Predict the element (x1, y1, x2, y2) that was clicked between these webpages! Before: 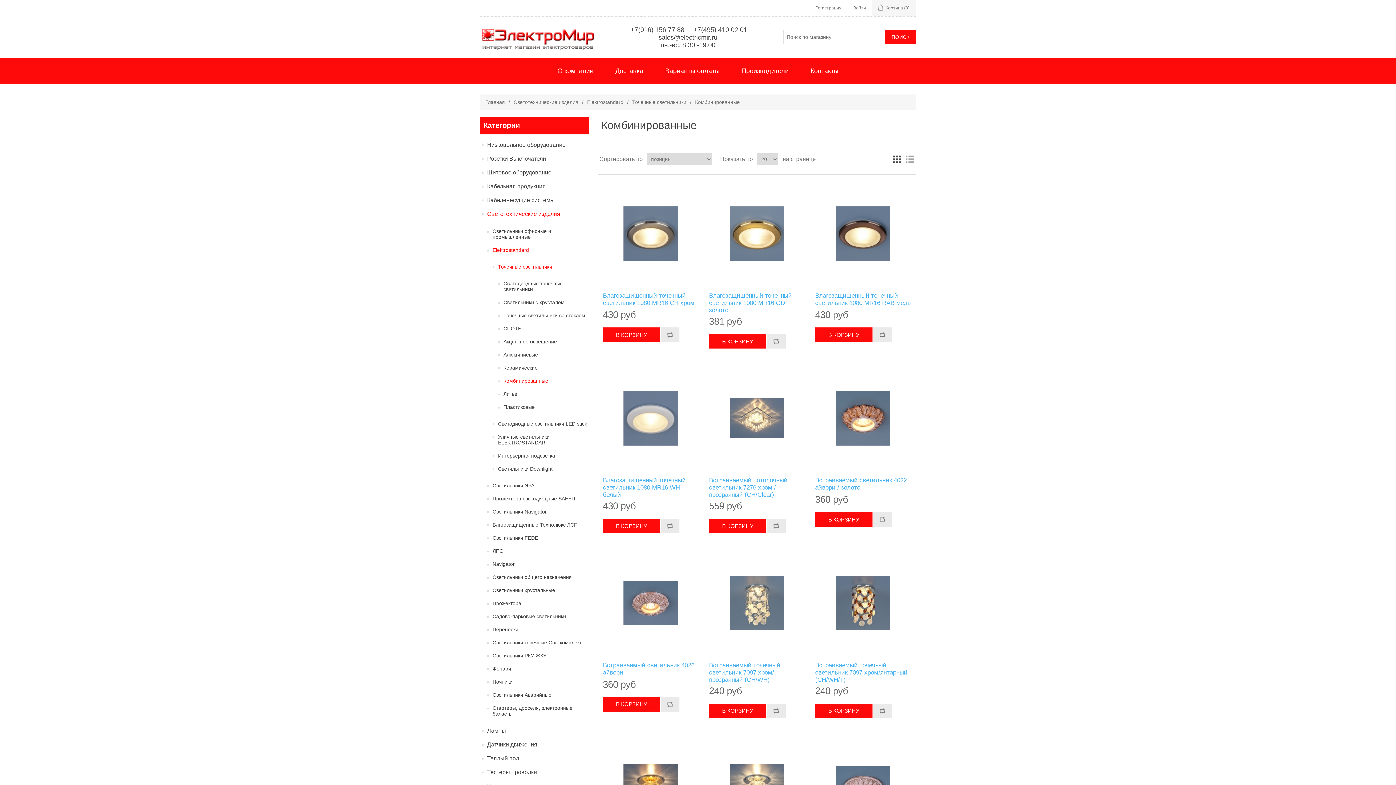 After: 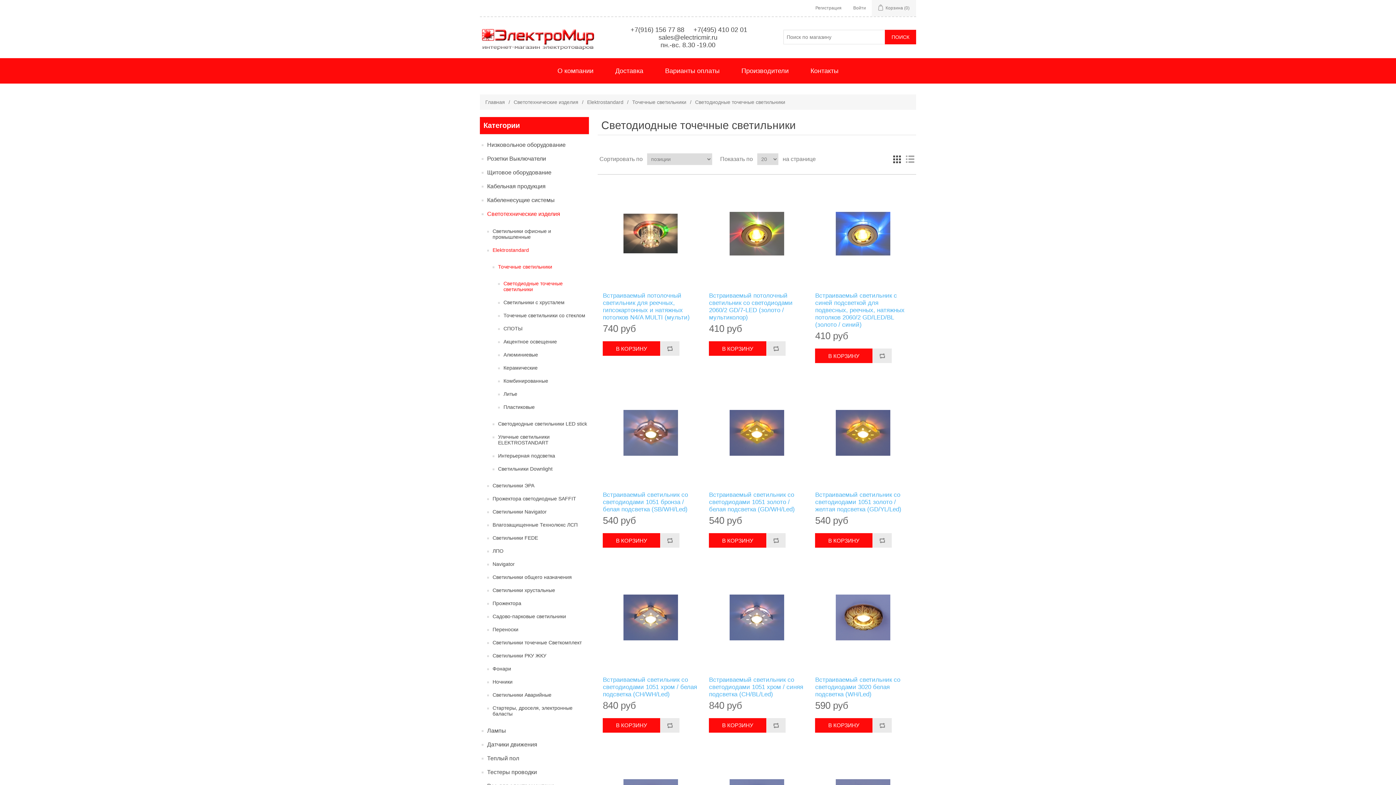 Action: label: Светодиодные точечные светильники bbox: (503, 278, 587, 294)